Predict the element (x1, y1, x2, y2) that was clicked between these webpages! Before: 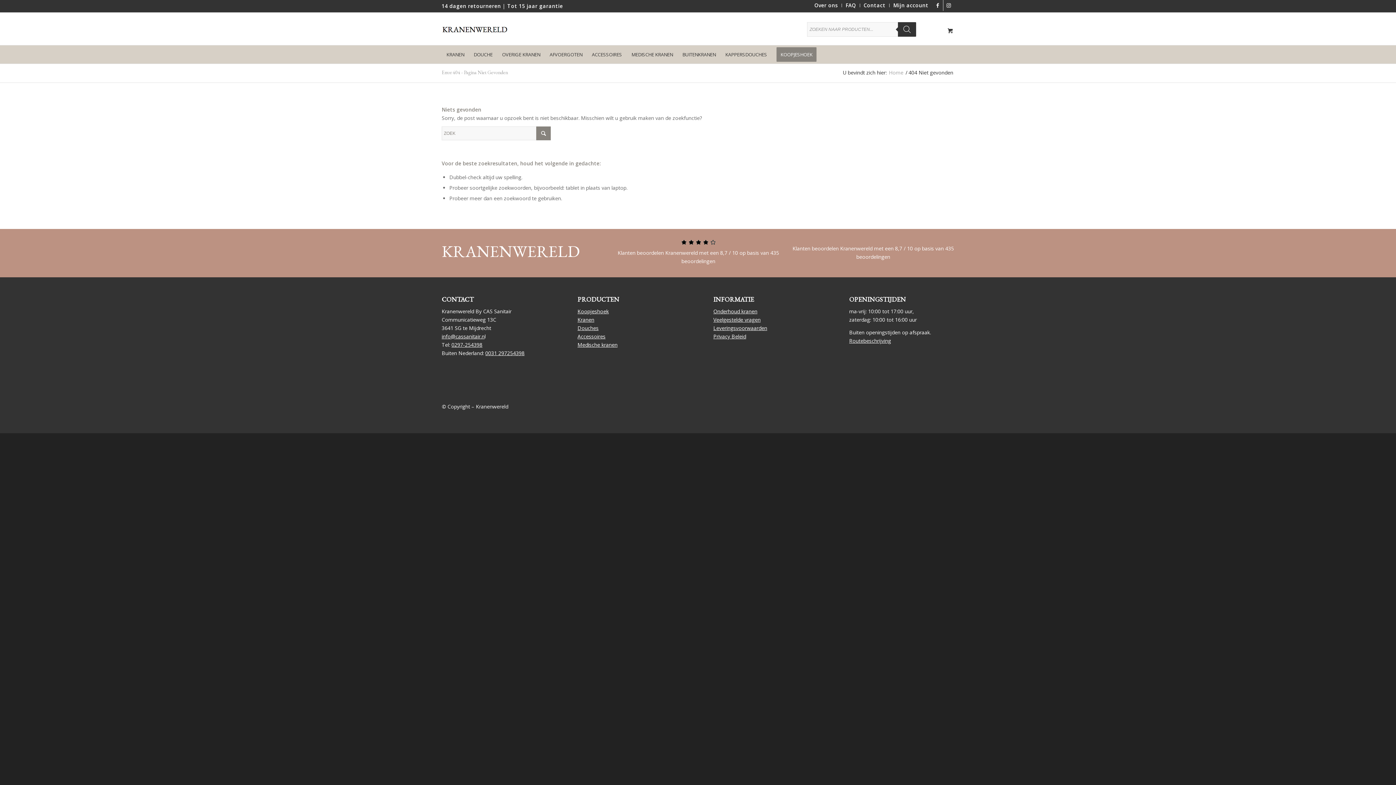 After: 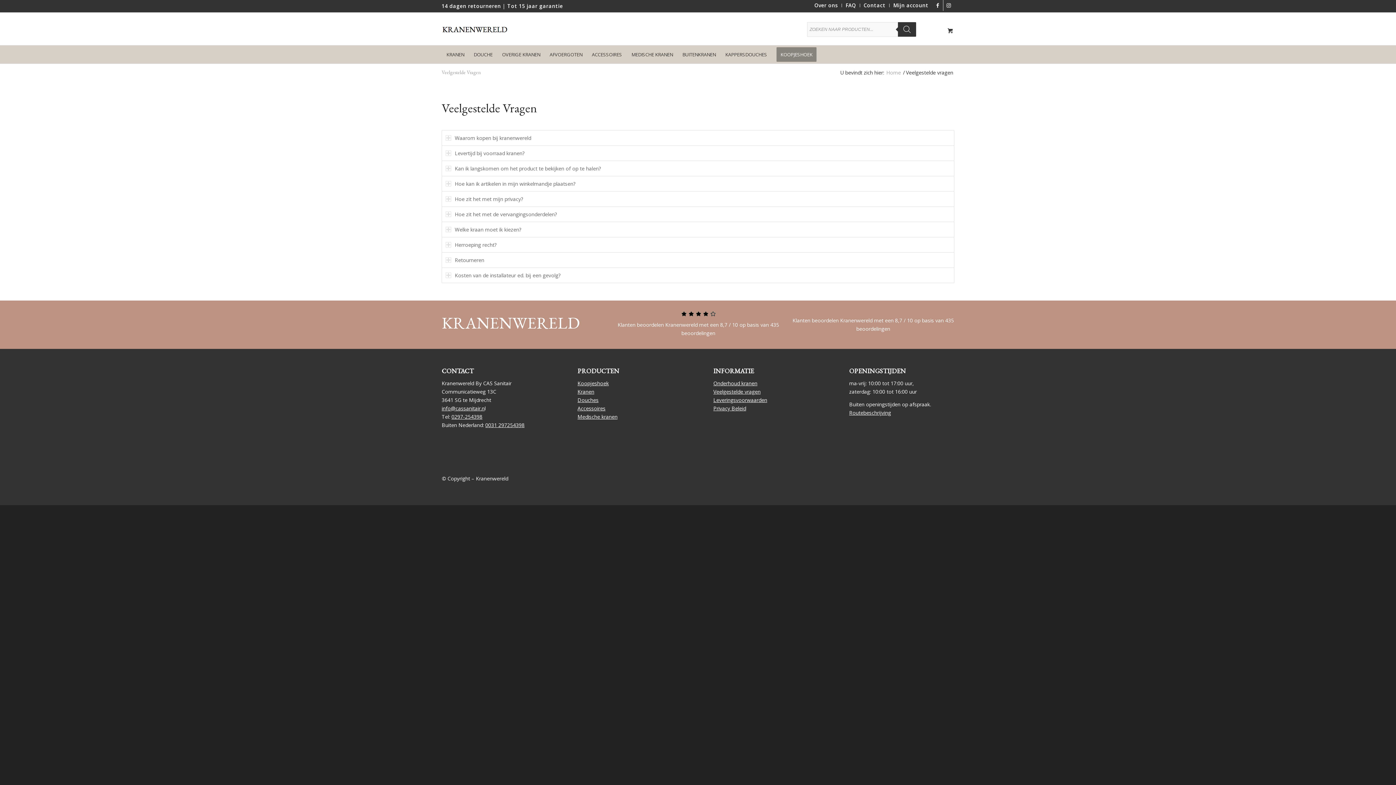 Action: label: Veelgestelde vragen bbox: (713, 316, 760, 323)